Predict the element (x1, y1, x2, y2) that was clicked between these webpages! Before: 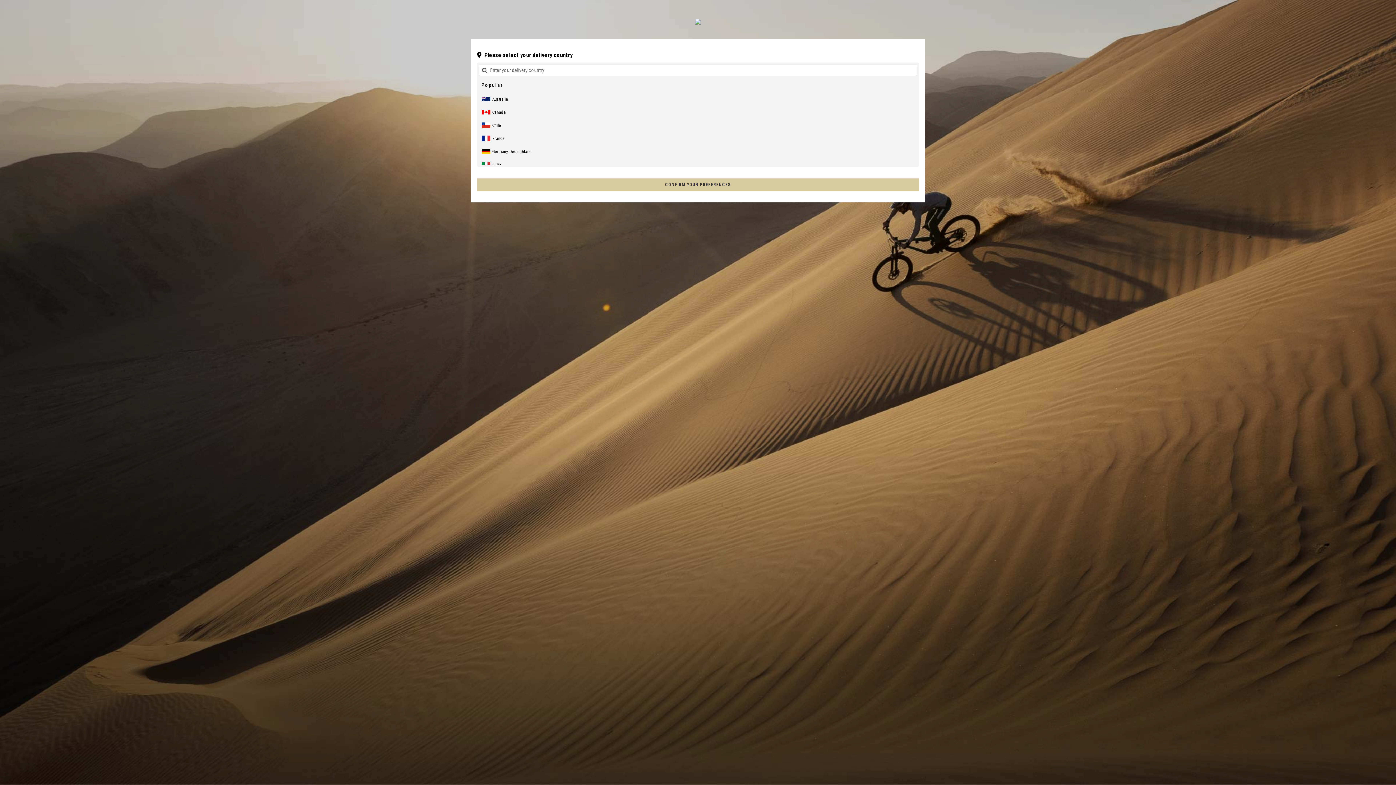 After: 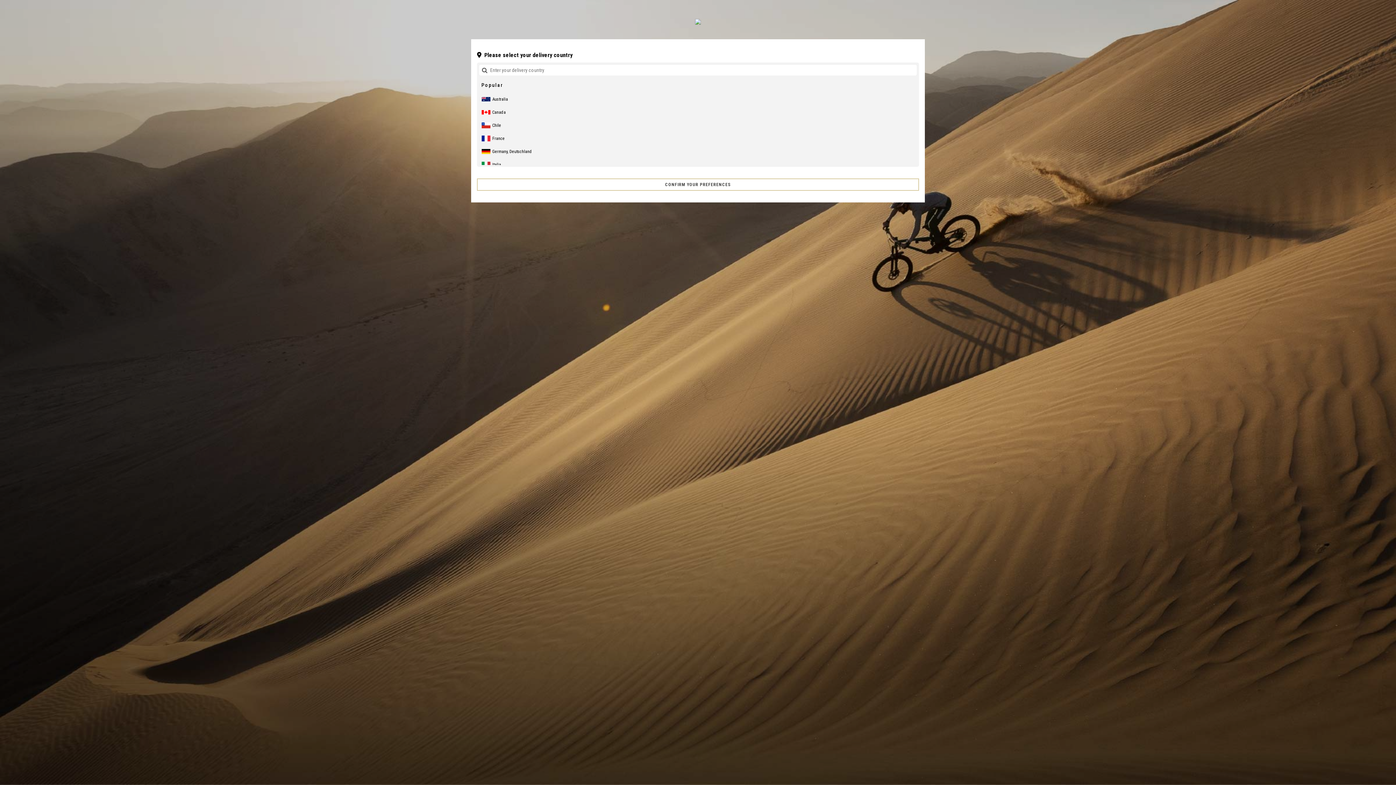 Action: bbox: (477, 178, 919, 190) label: CONFIRM YOUR PREFERENCES